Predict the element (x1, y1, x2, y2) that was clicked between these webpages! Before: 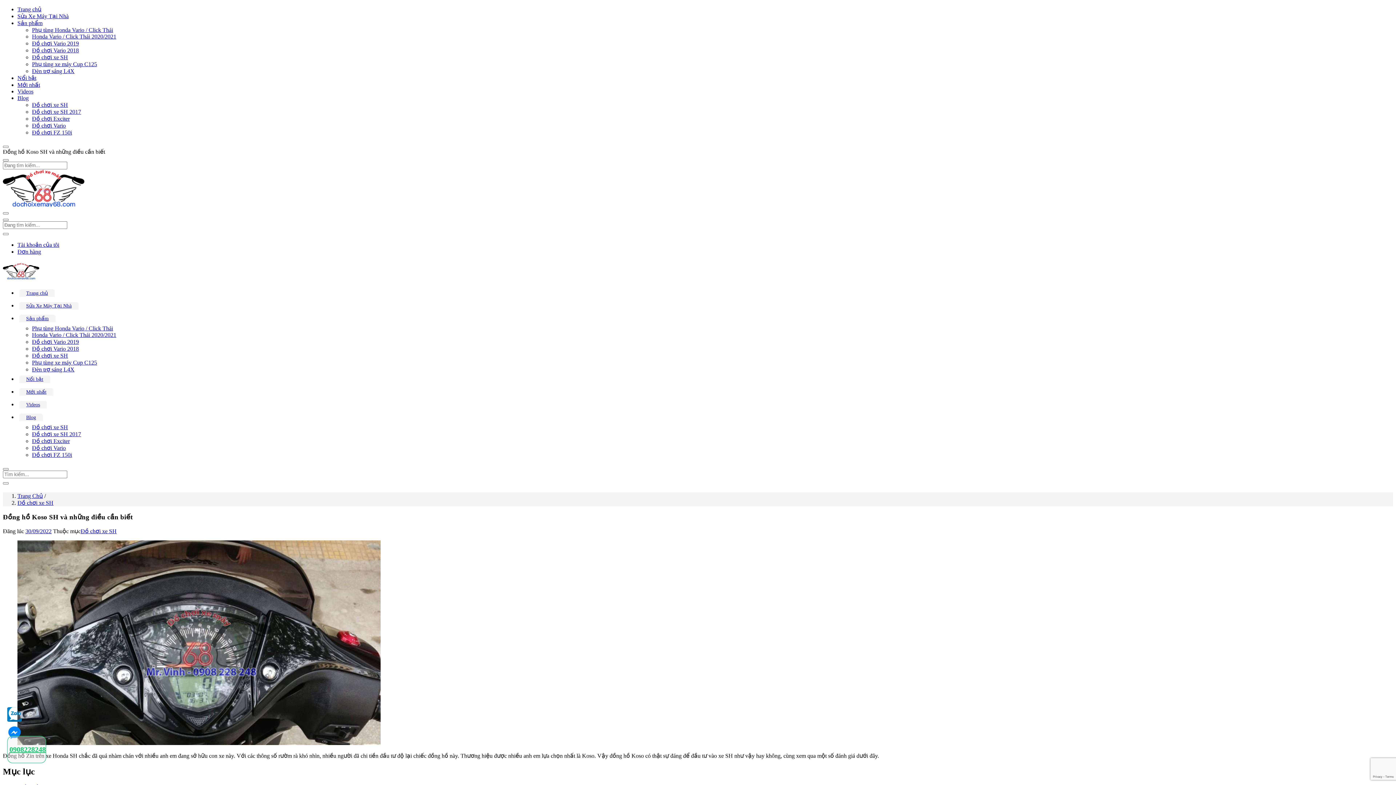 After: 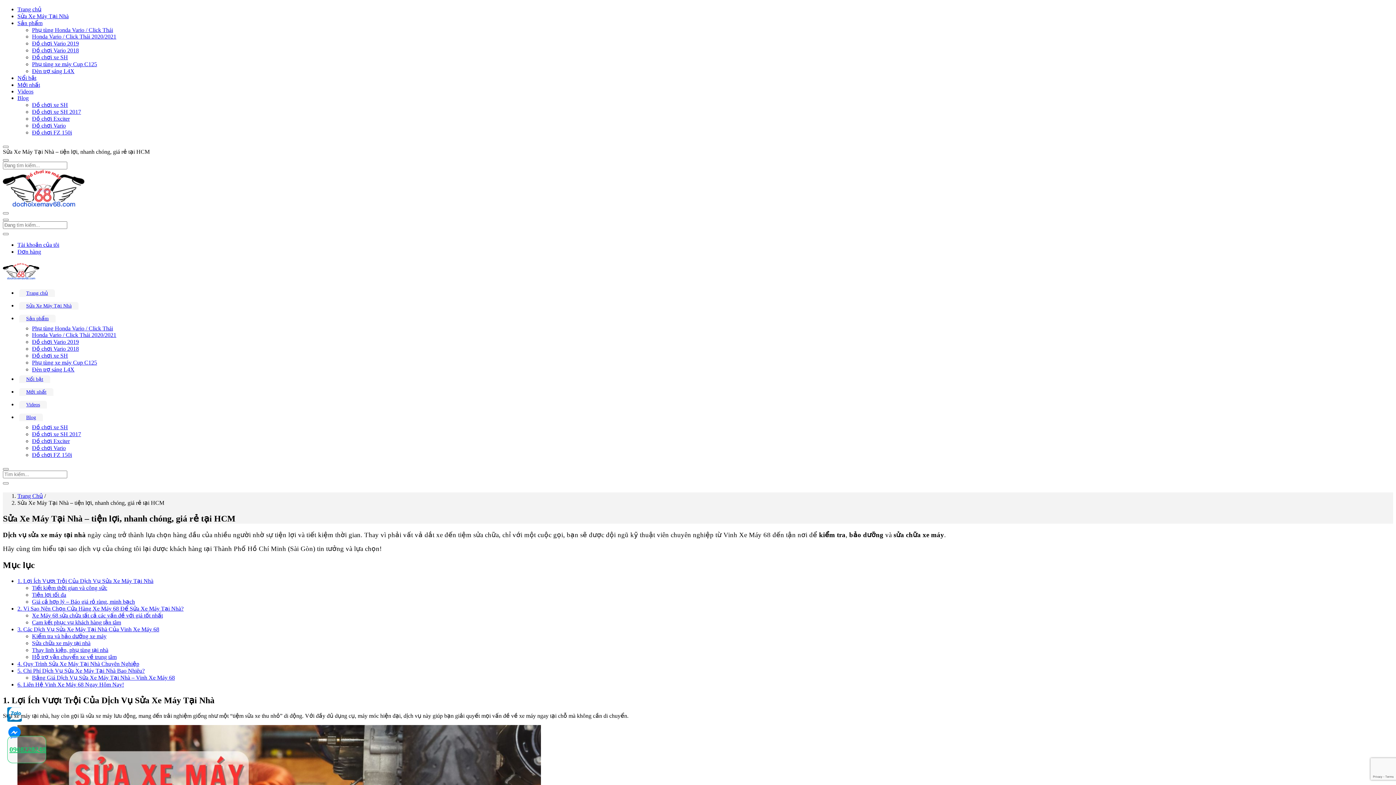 Action: label: Sửa Xe Máy Tại Nhà bbox: (19, 302, 78, 309)